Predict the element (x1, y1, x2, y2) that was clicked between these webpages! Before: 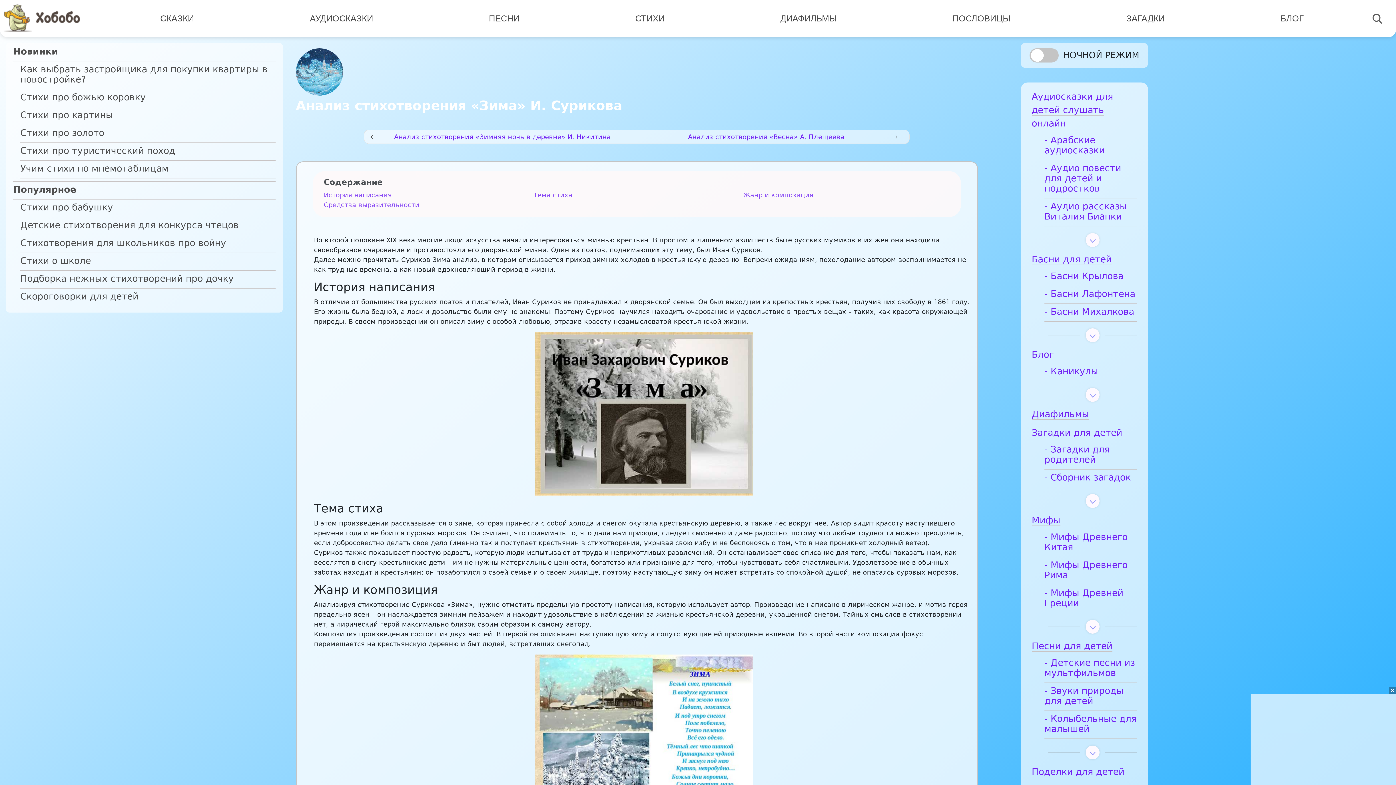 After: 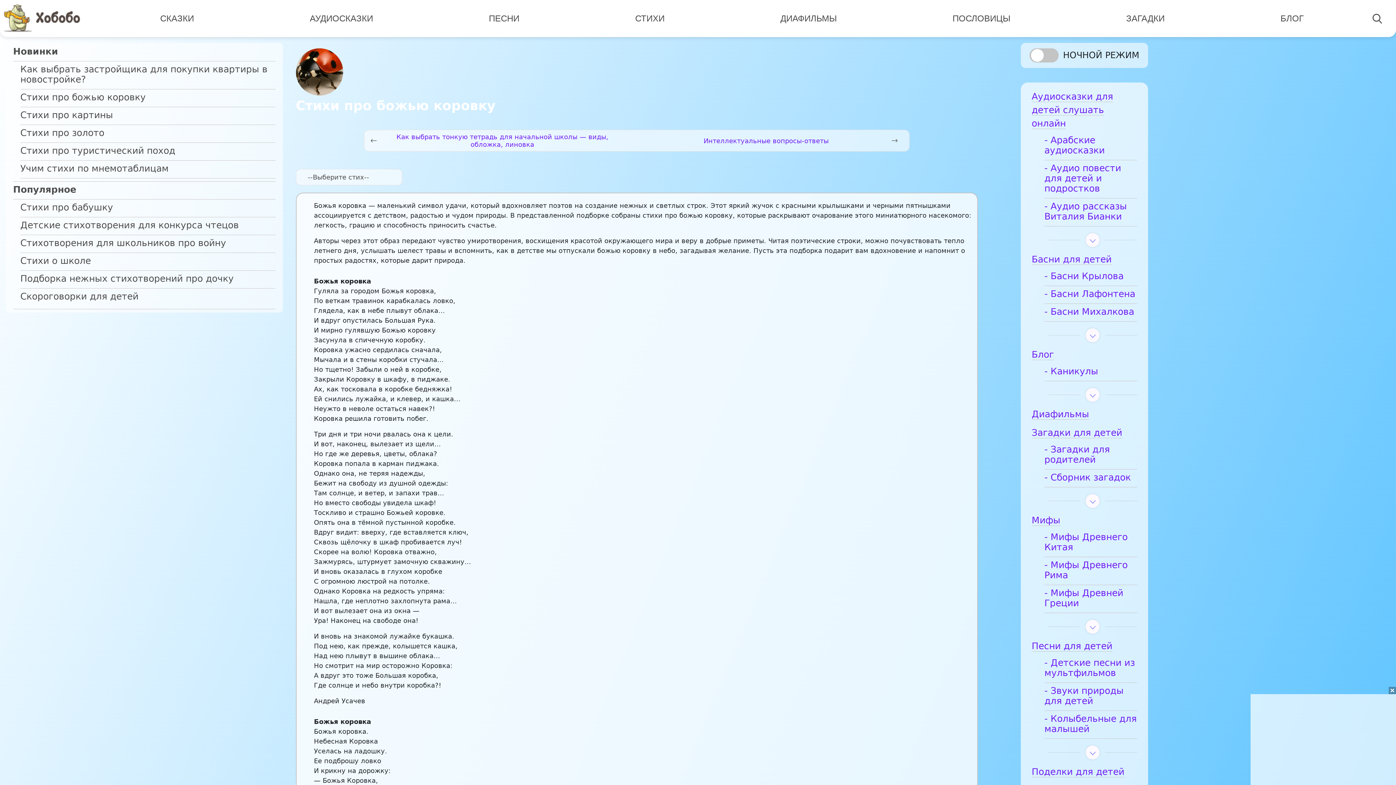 Action: label: Стихи про божью коровку bbox: (20, 92, 275, 106)